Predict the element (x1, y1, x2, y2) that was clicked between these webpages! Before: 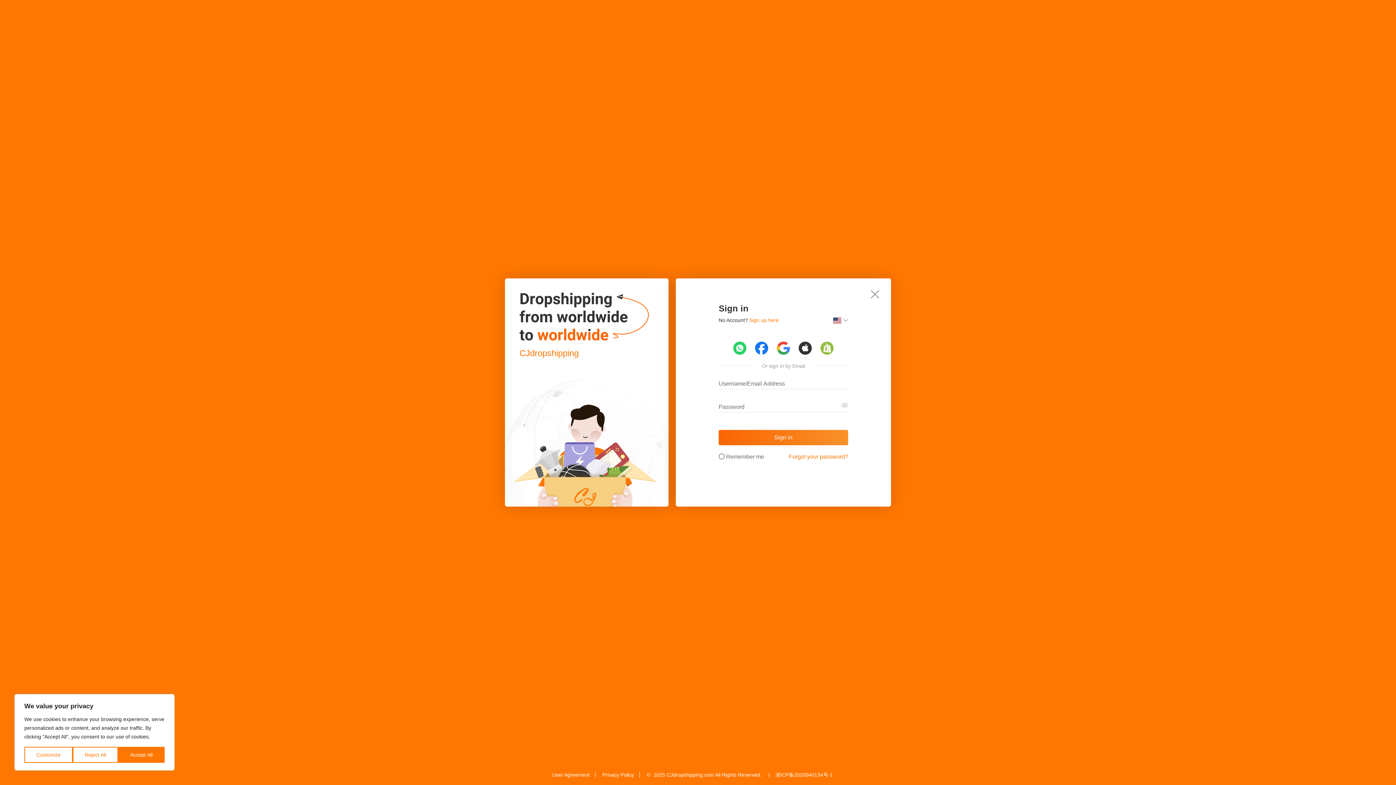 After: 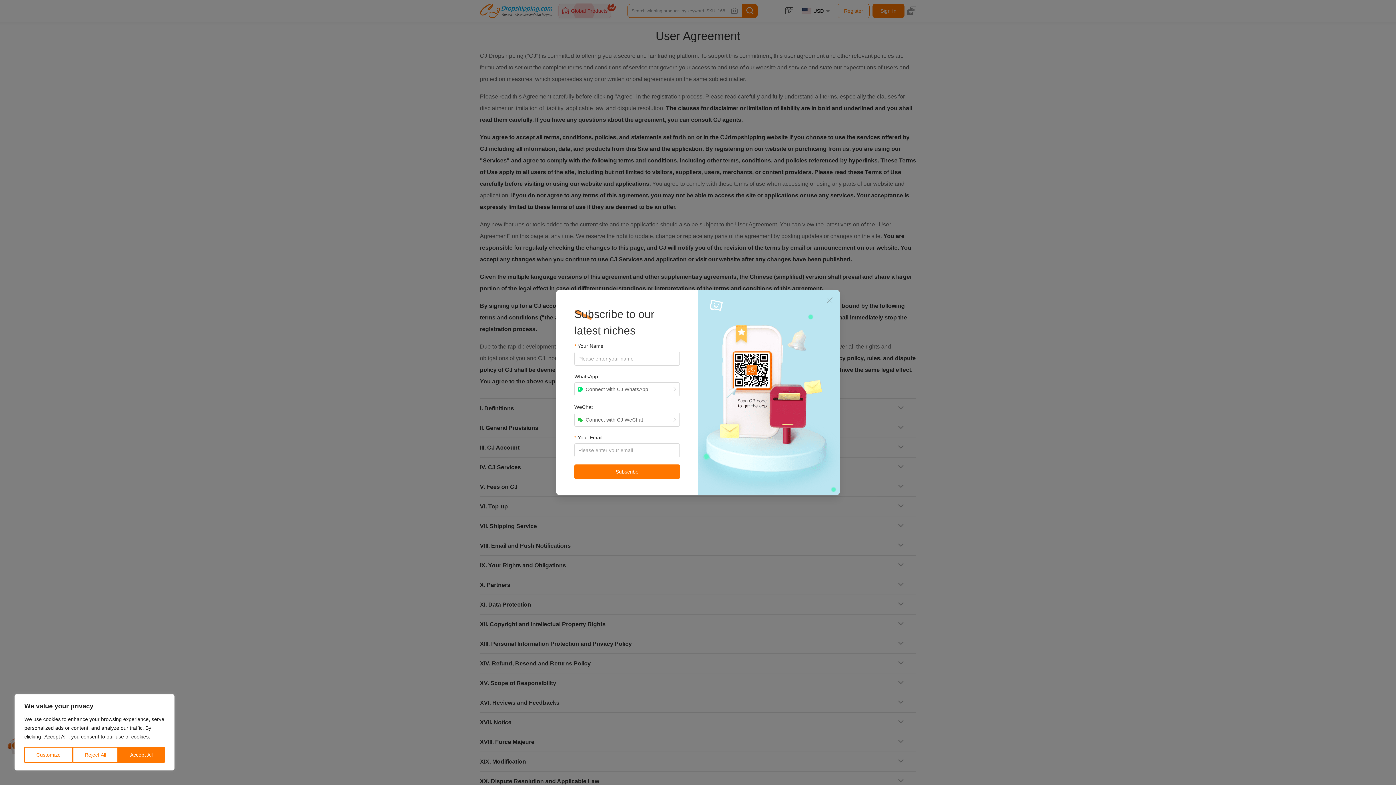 Action: bbox: (546, 772, 595, 778) label: User Agreement